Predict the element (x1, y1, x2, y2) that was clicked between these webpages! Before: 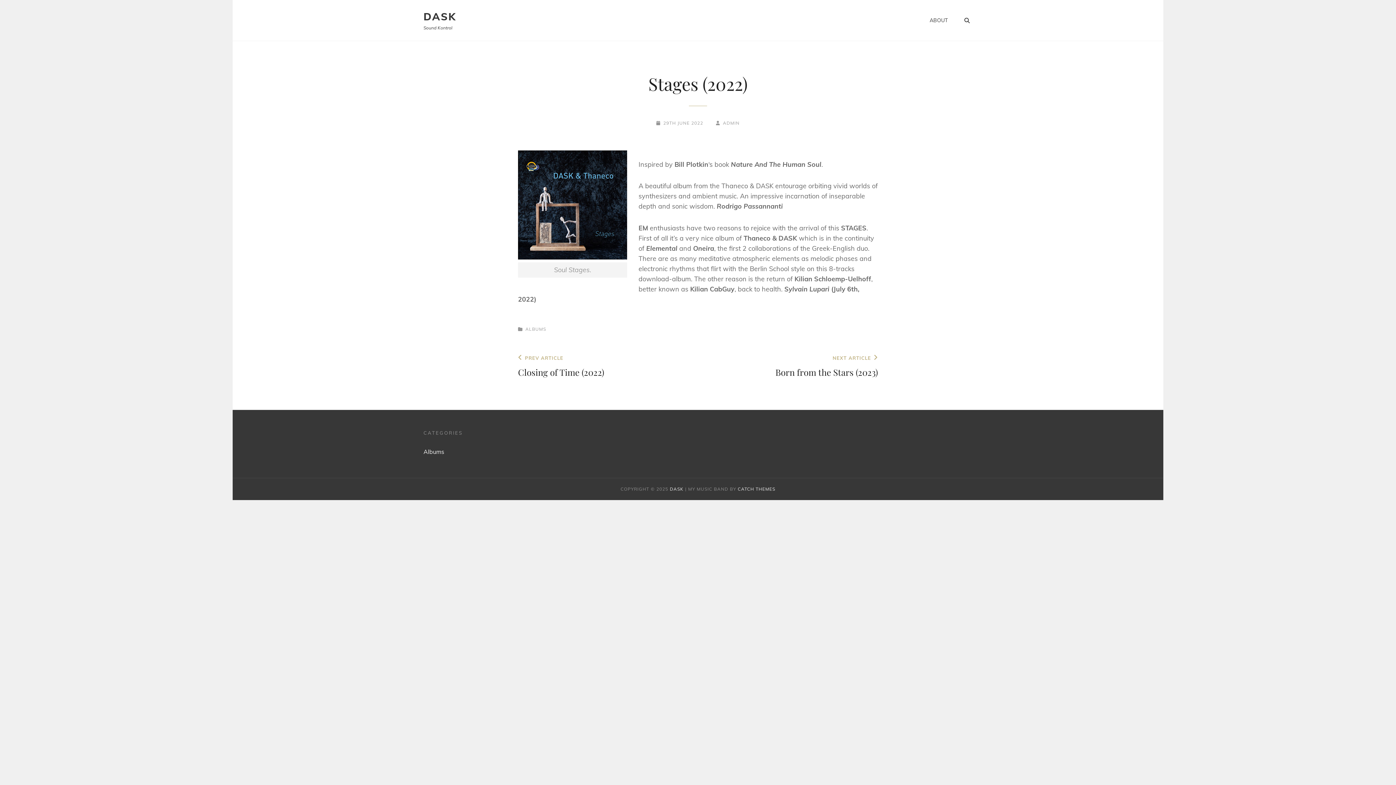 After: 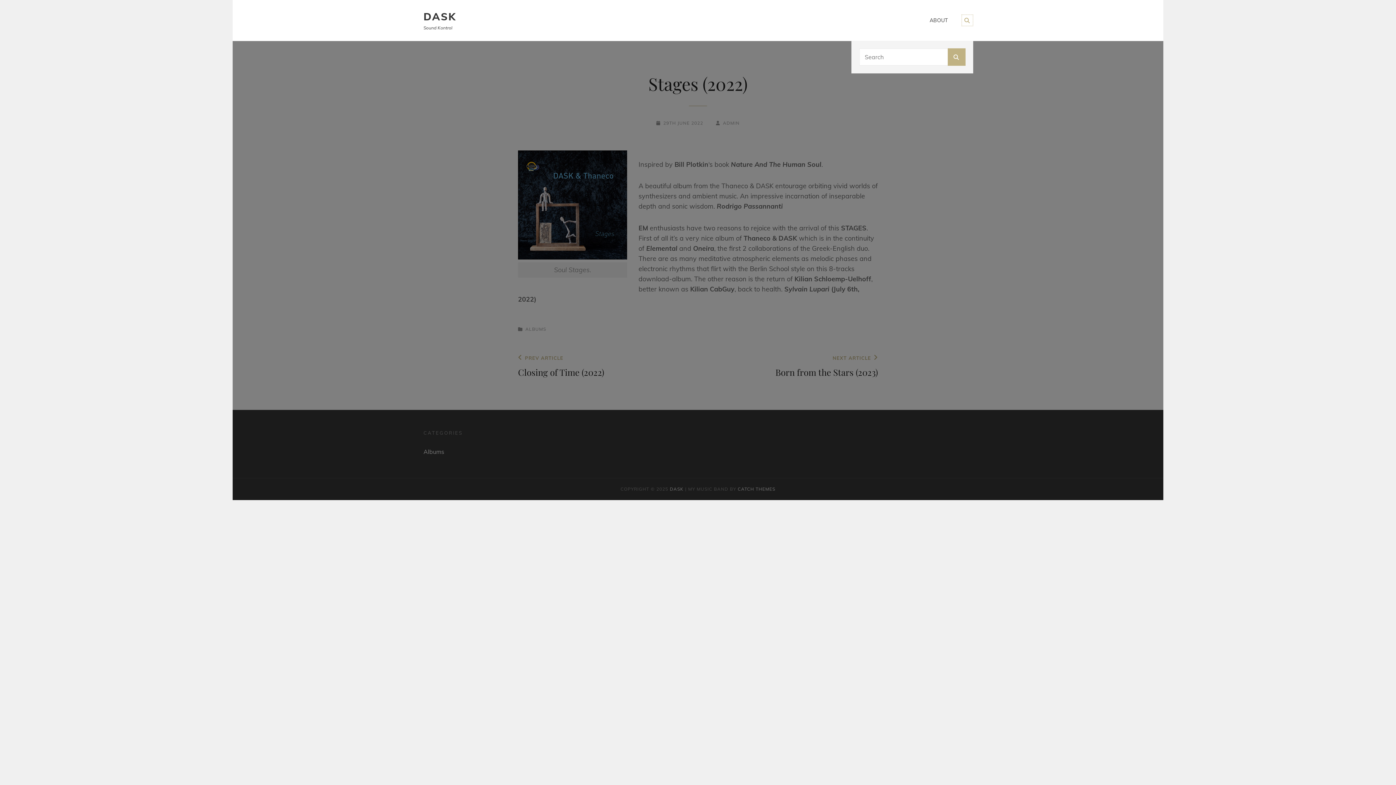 Action: label: SEARCH bbox: (960, 13, 974, 27)